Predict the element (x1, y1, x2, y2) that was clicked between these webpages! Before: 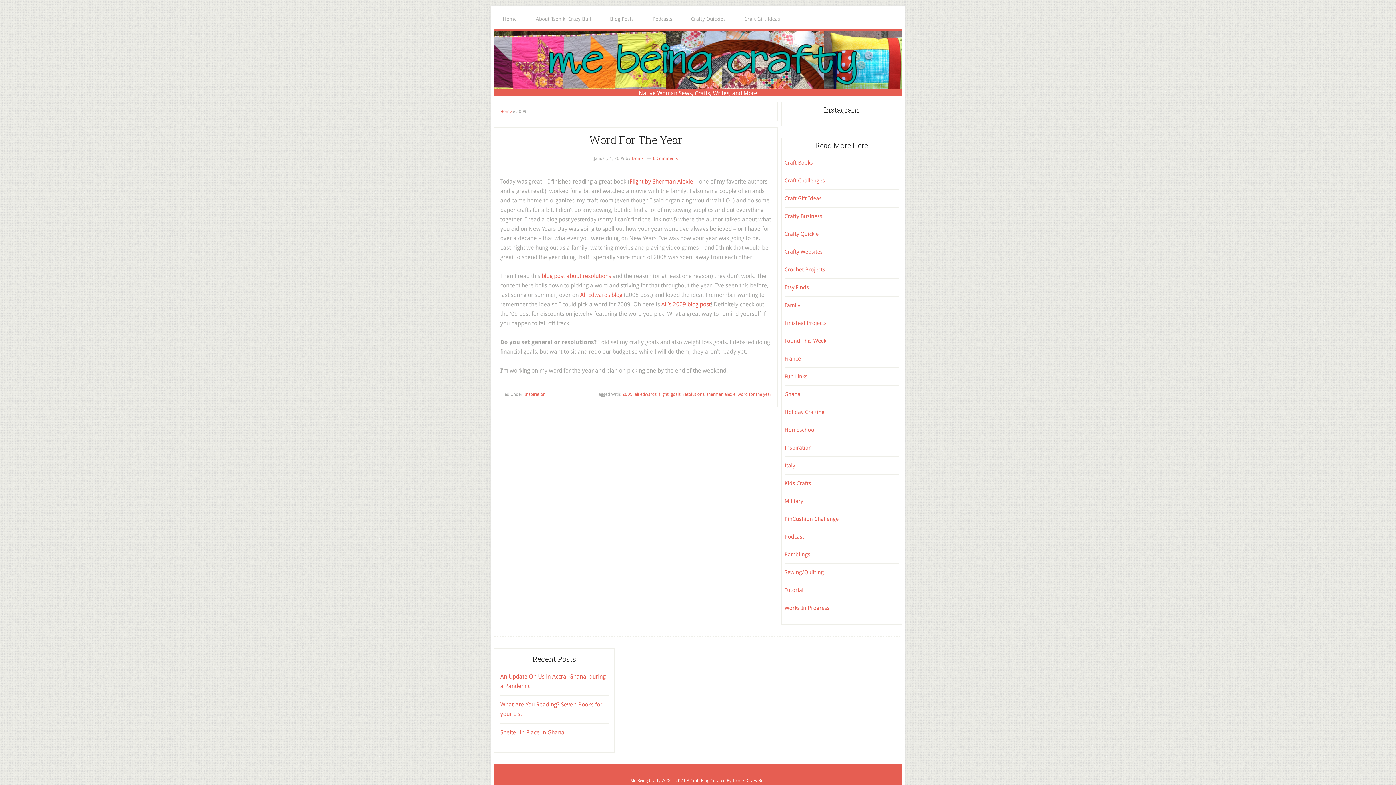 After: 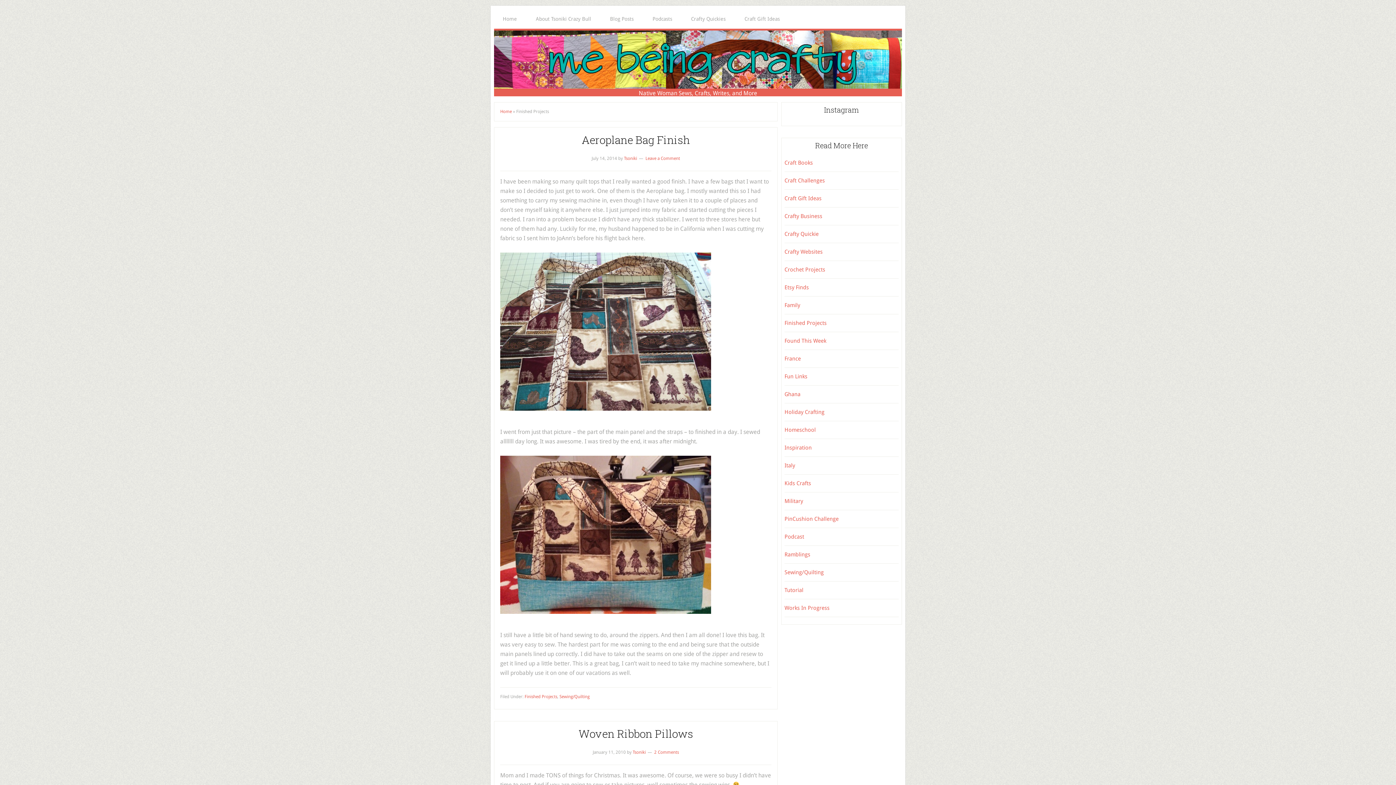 Action: label: Finished Projects bbox: (784, 320, 826, 326)